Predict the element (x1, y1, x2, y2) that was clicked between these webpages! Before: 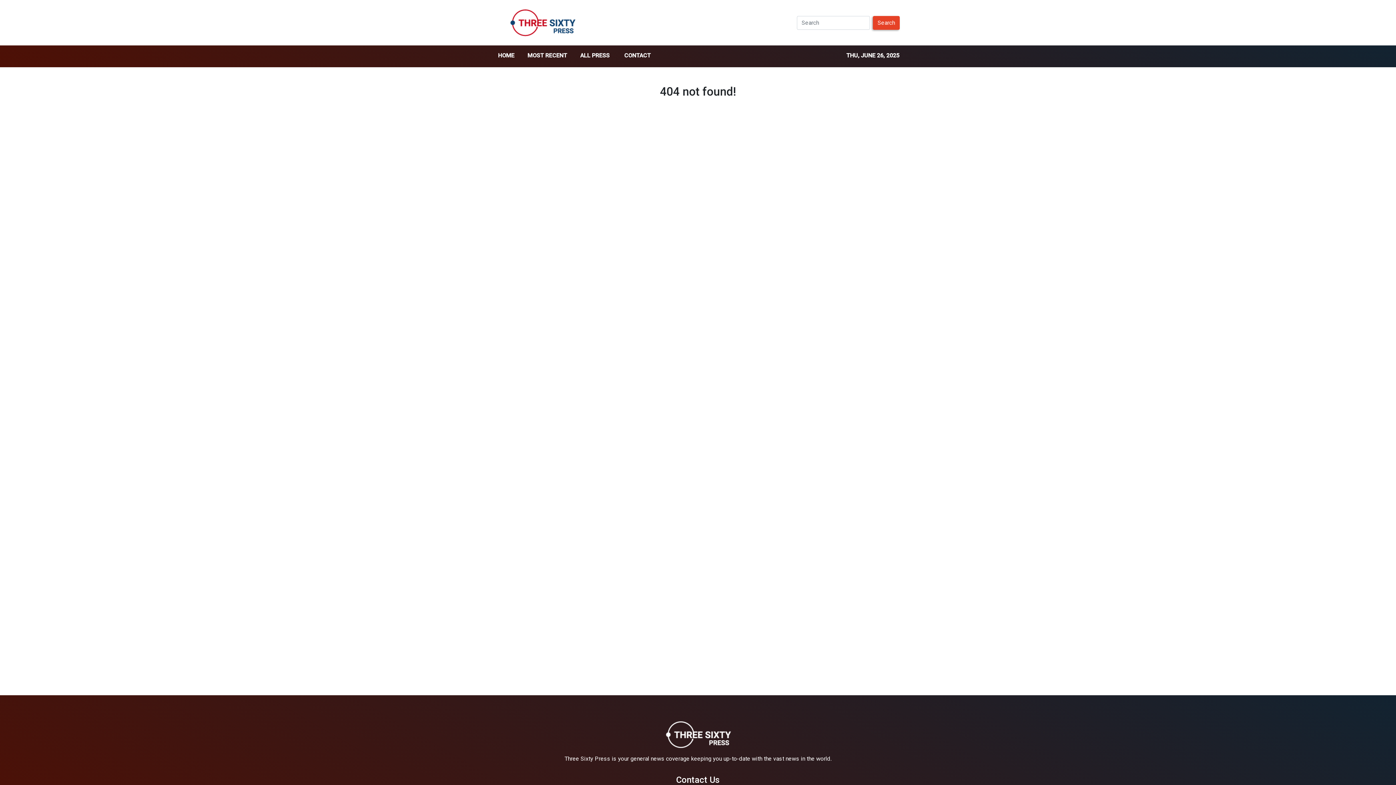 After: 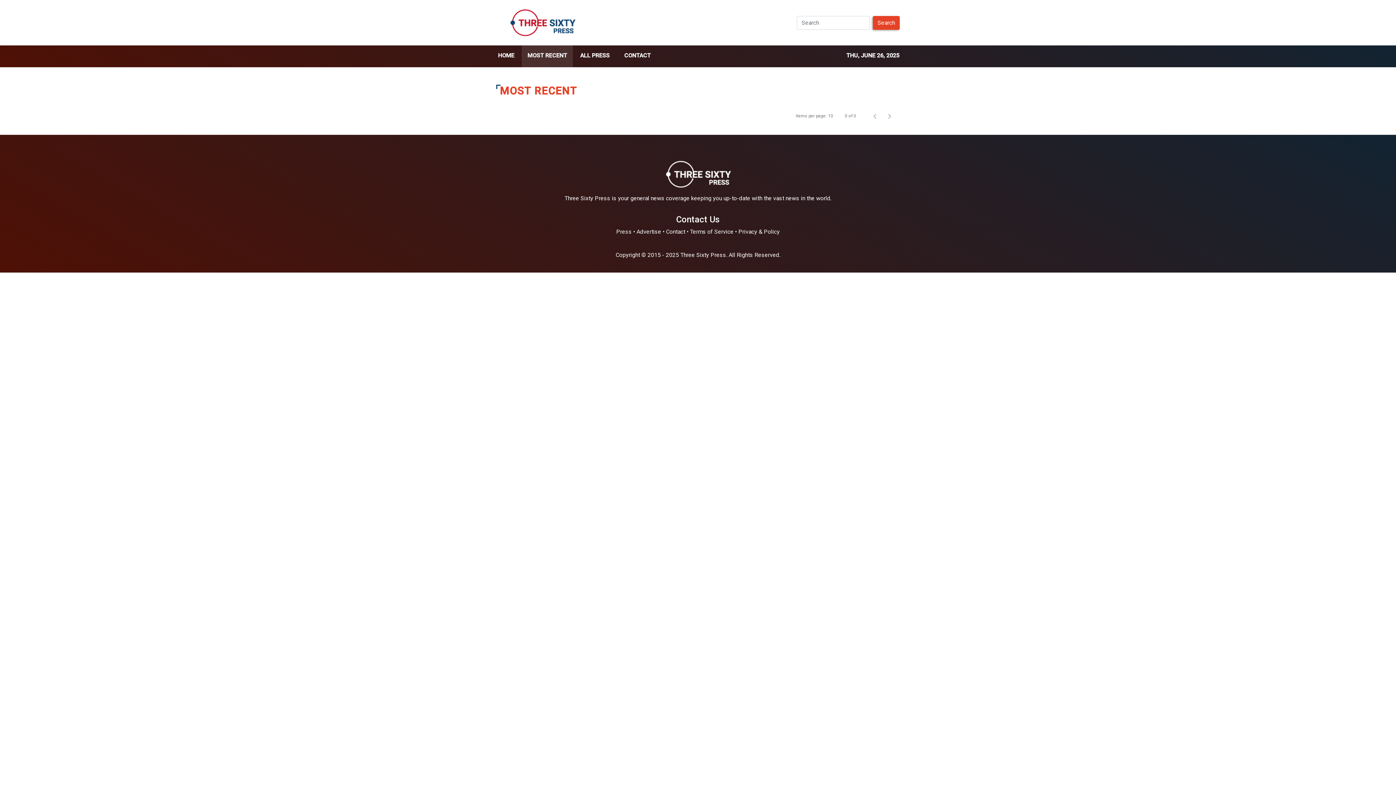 Action: bbox: (521, 45, 573, 67) label: MOST RECENT